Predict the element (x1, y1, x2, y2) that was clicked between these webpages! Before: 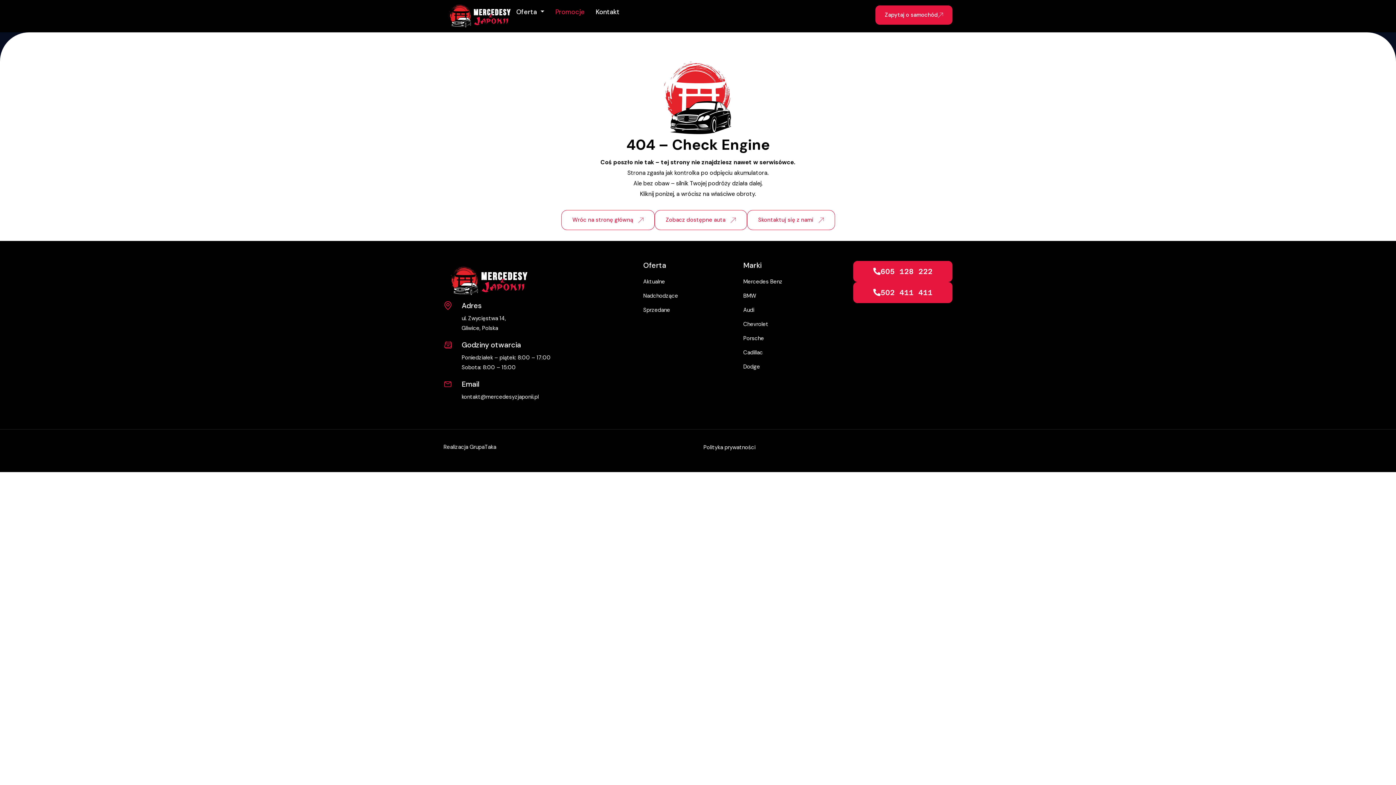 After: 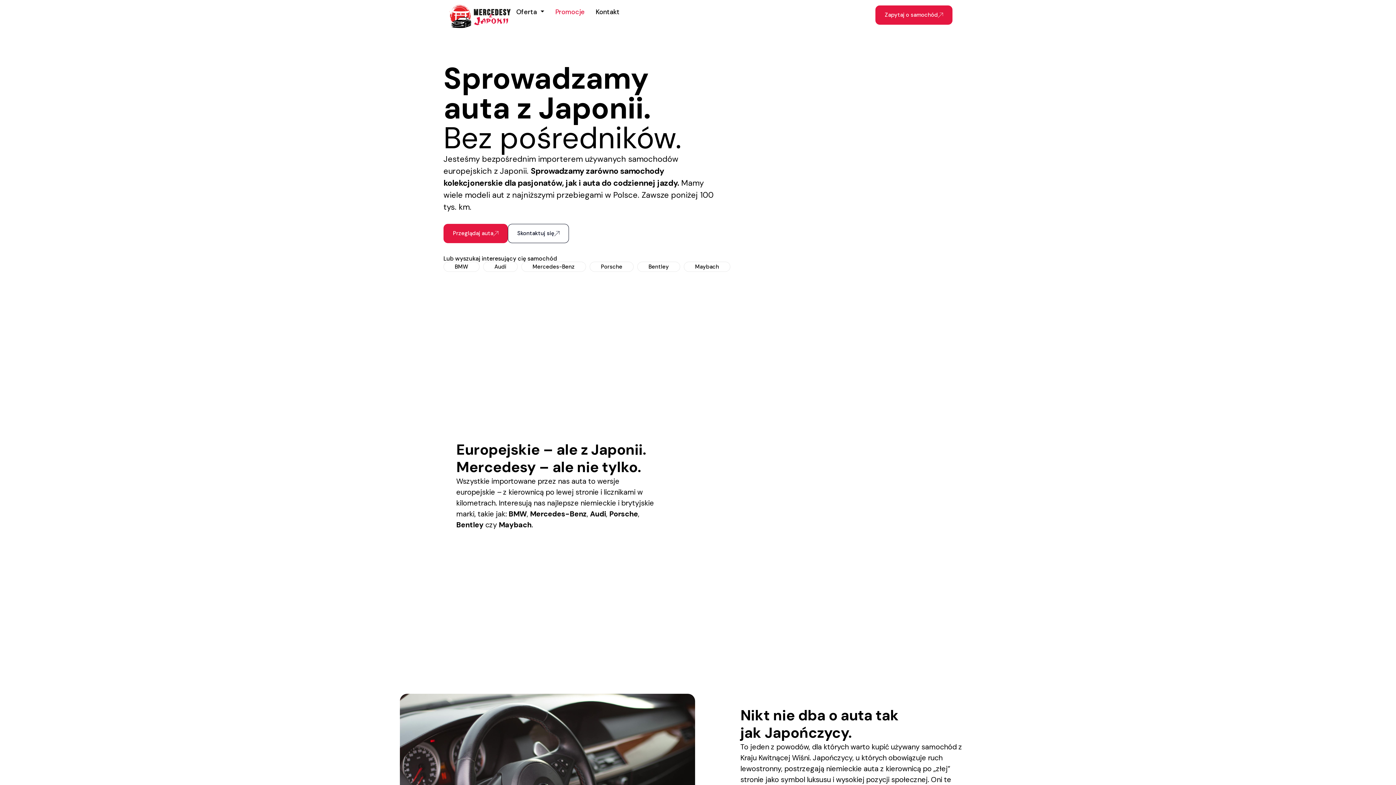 Action: bbox: (561, 210, 654, 230) label: Wróc na stronę główną 